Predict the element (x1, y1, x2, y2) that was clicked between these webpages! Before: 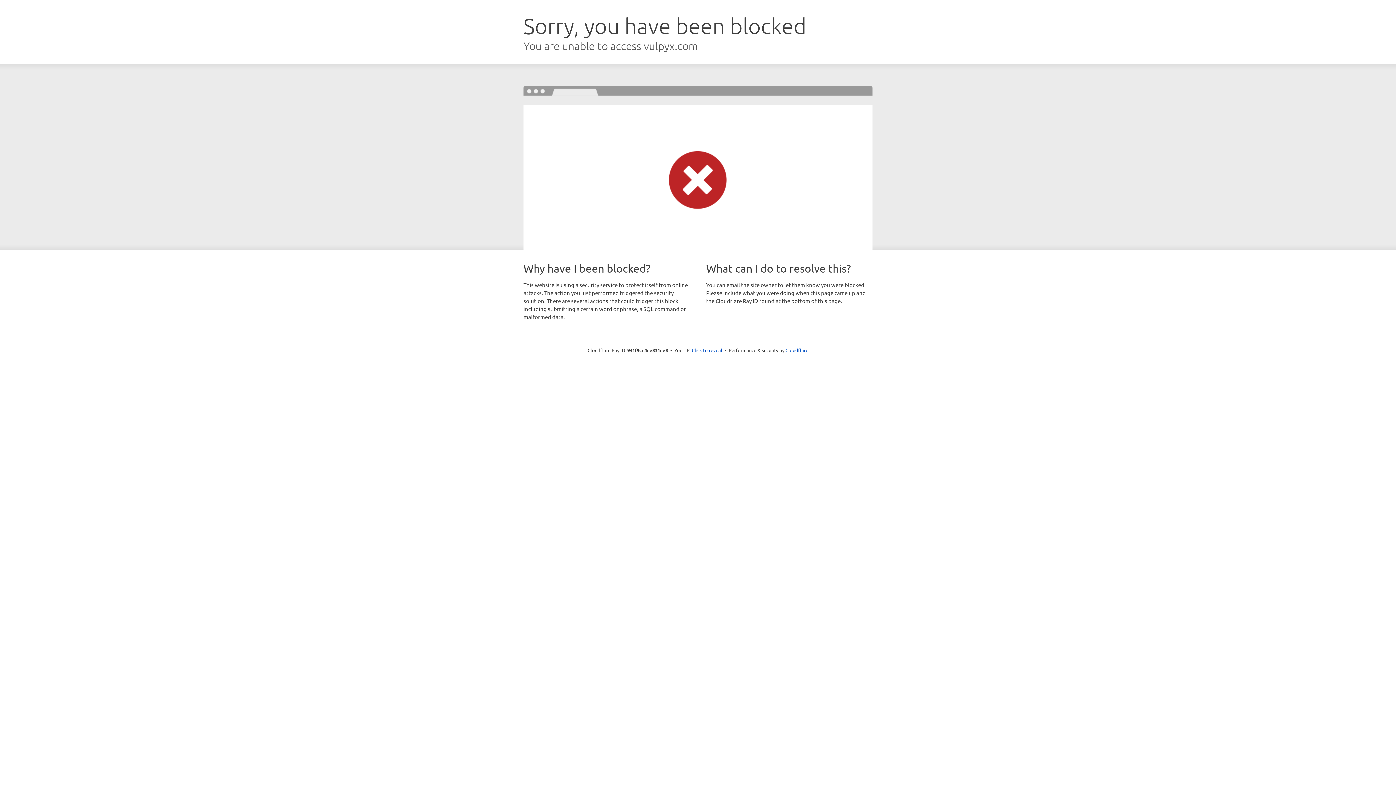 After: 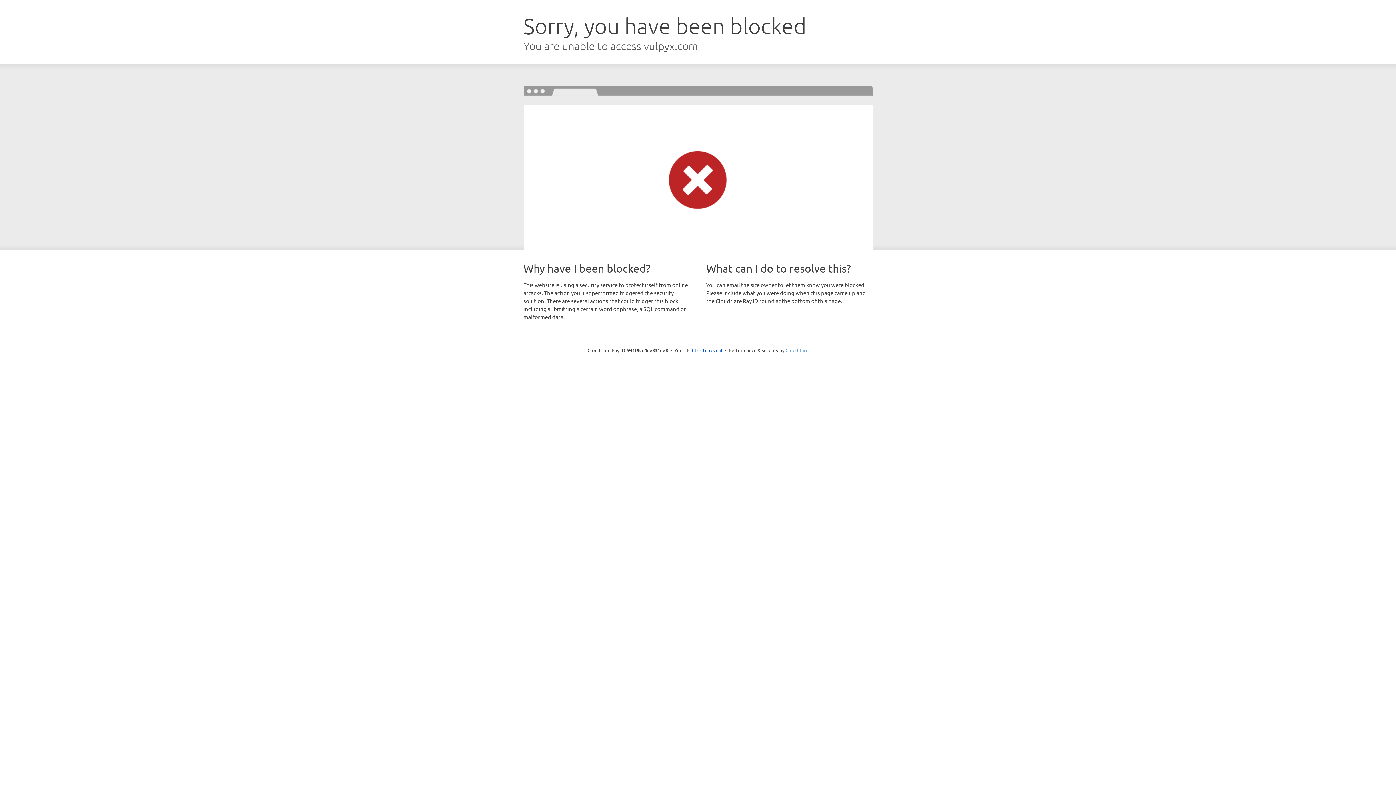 Action: bbox: (785, 347, 808, 353) label: Cloudflare